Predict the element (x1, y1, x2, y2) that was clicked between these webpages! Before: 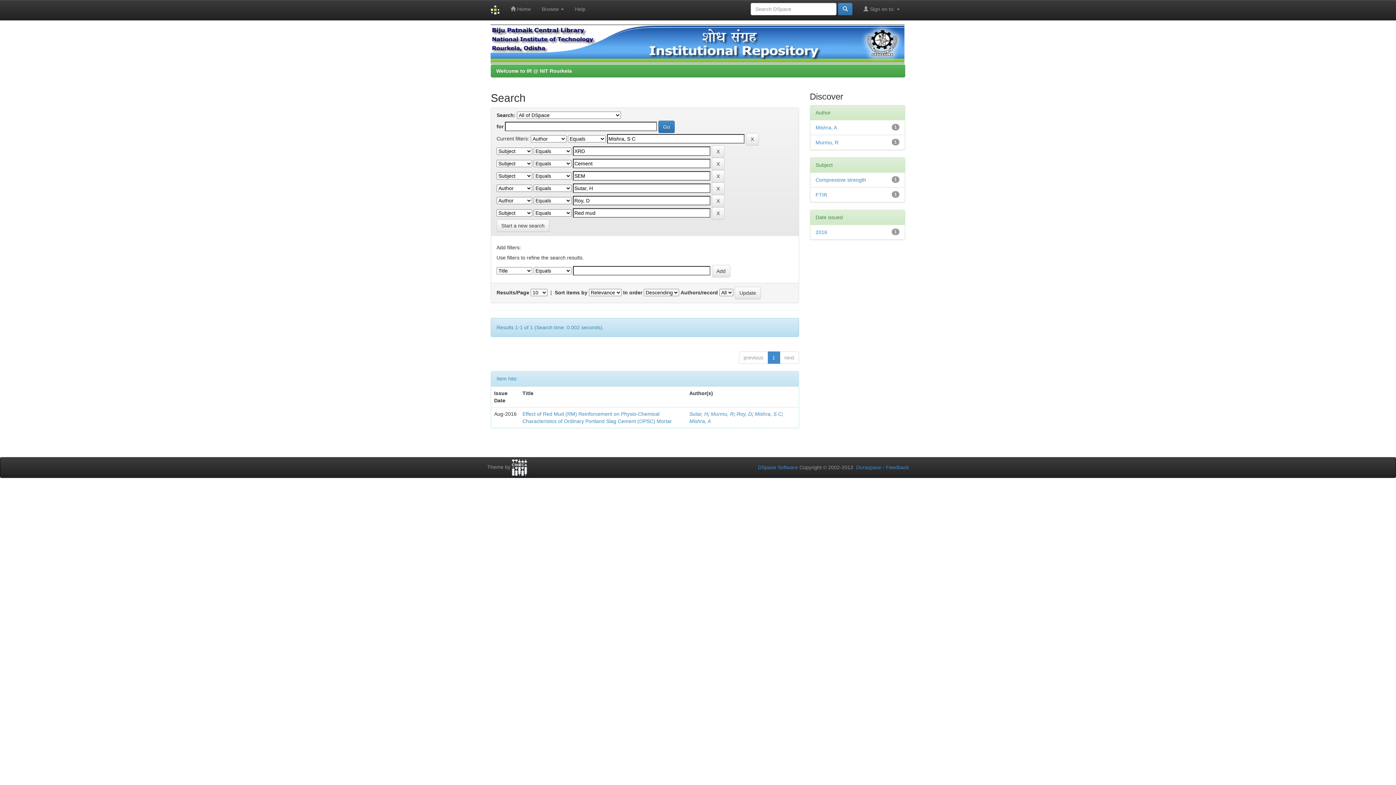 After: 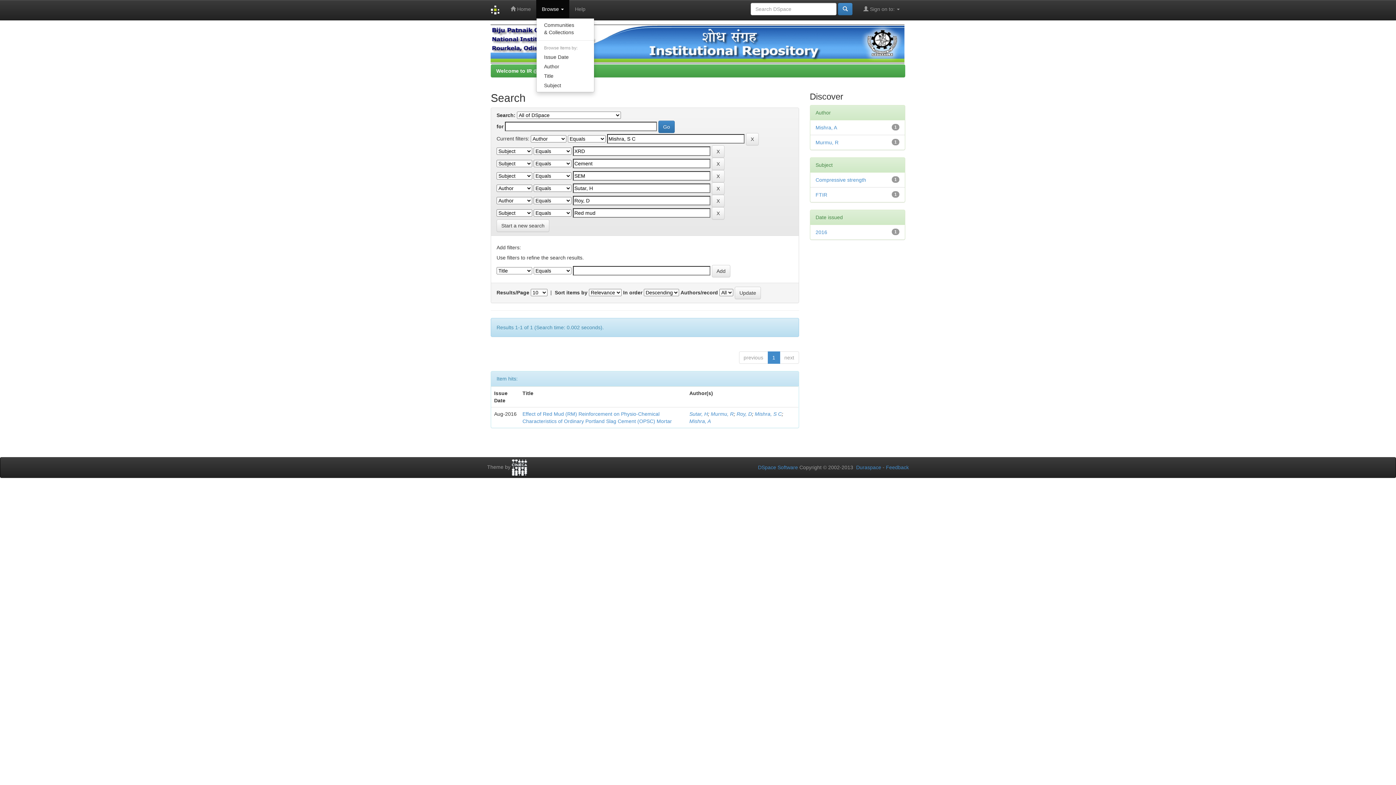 Action: bbox: (536, 0, 569, 18) label: Browse 